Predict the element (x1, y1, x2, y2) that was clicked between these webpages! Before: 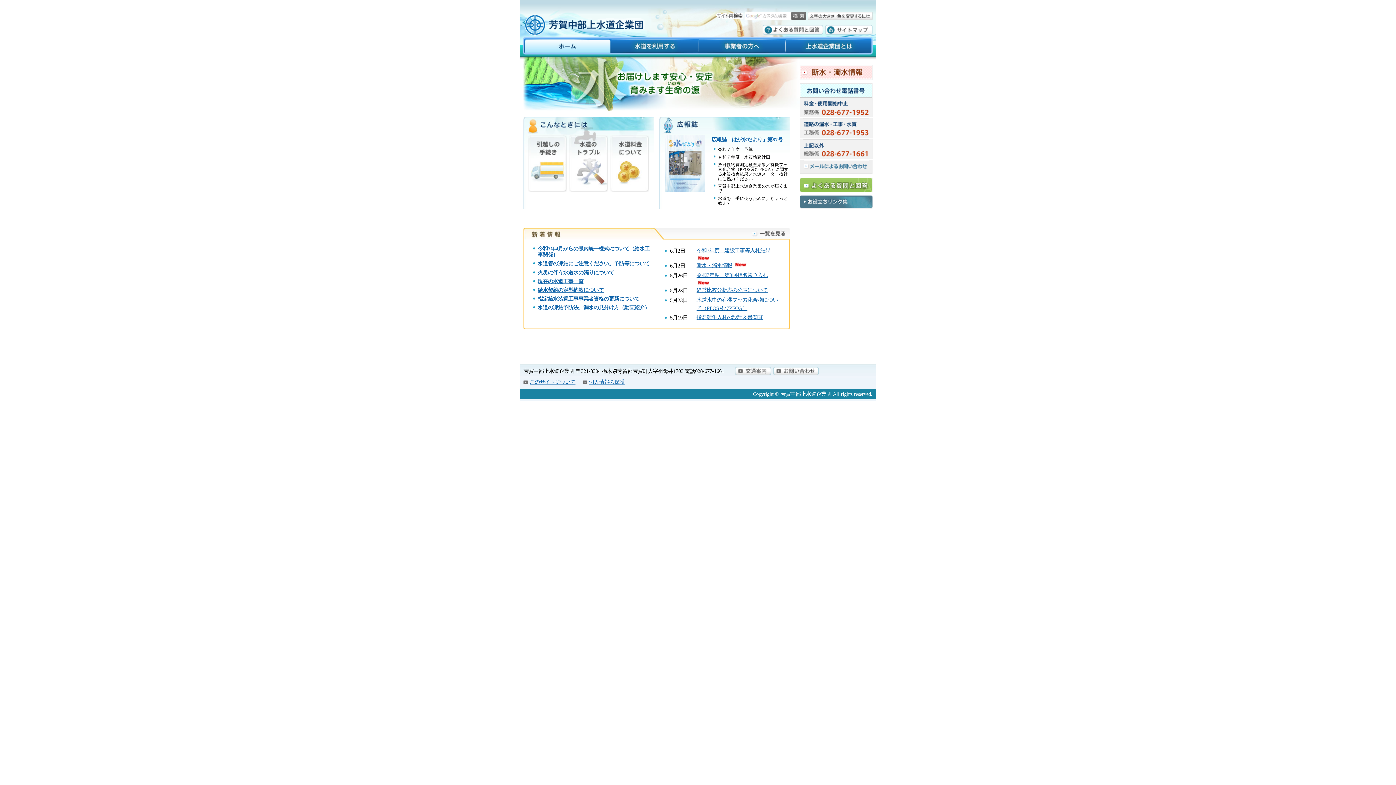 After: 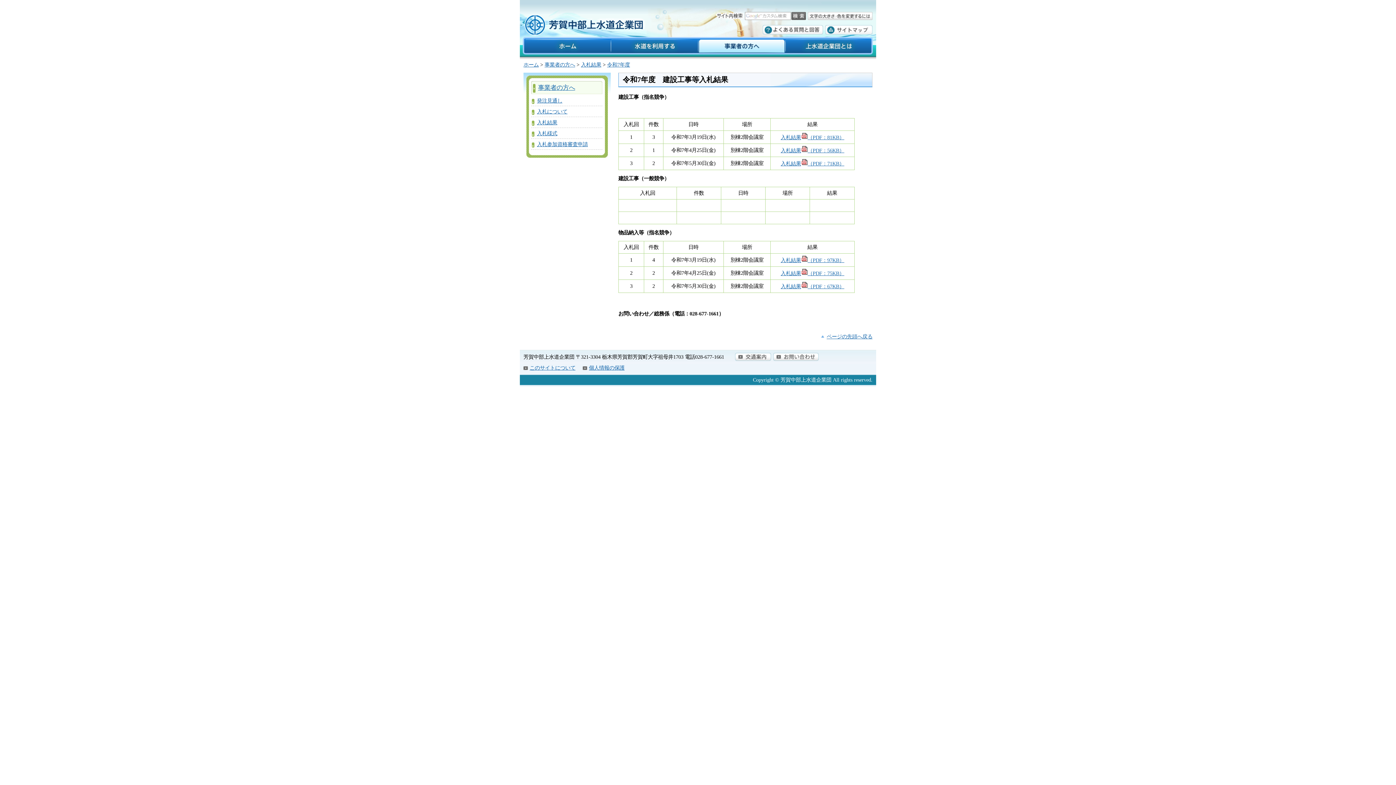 Action: label: 令和7年度­　建設工事­等入札結果 bbox: (696, 247, 770, 253)